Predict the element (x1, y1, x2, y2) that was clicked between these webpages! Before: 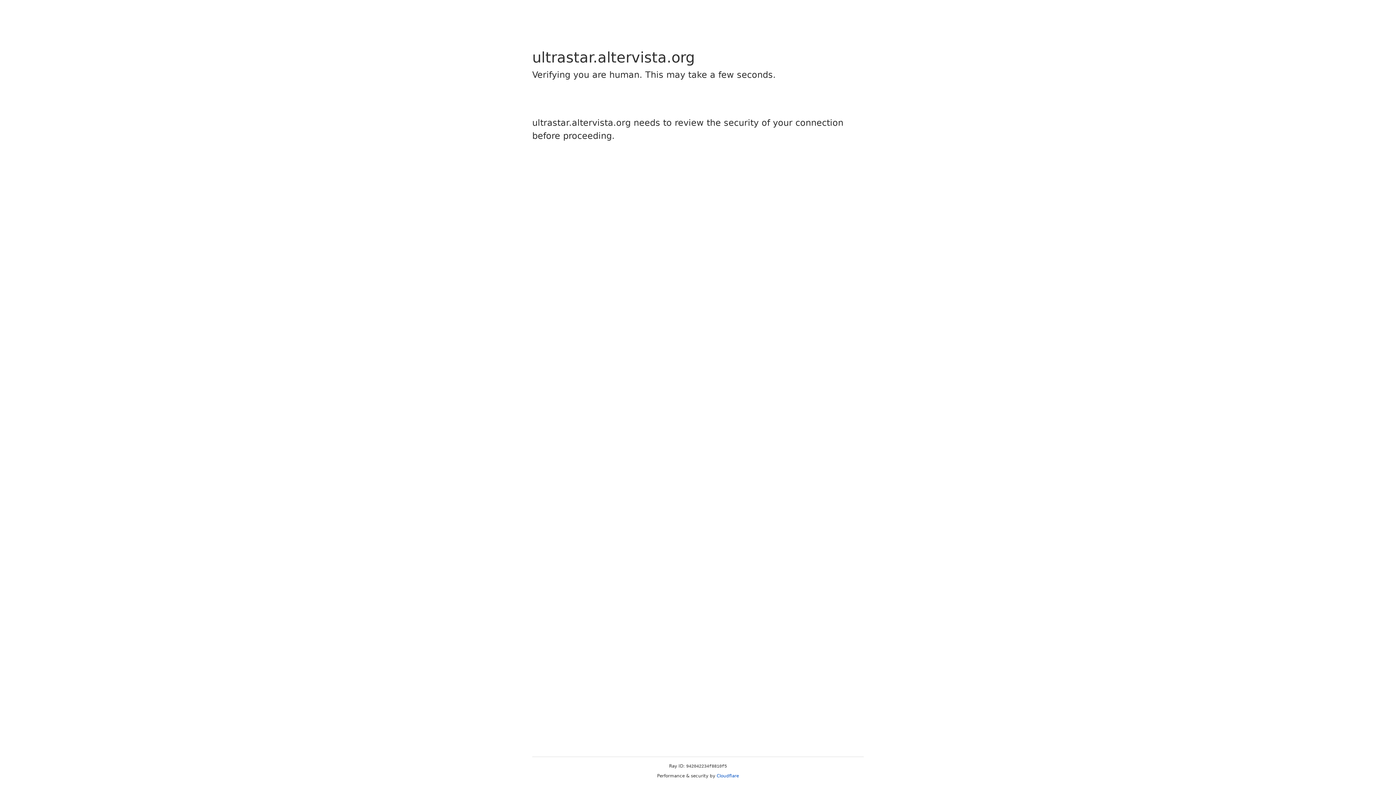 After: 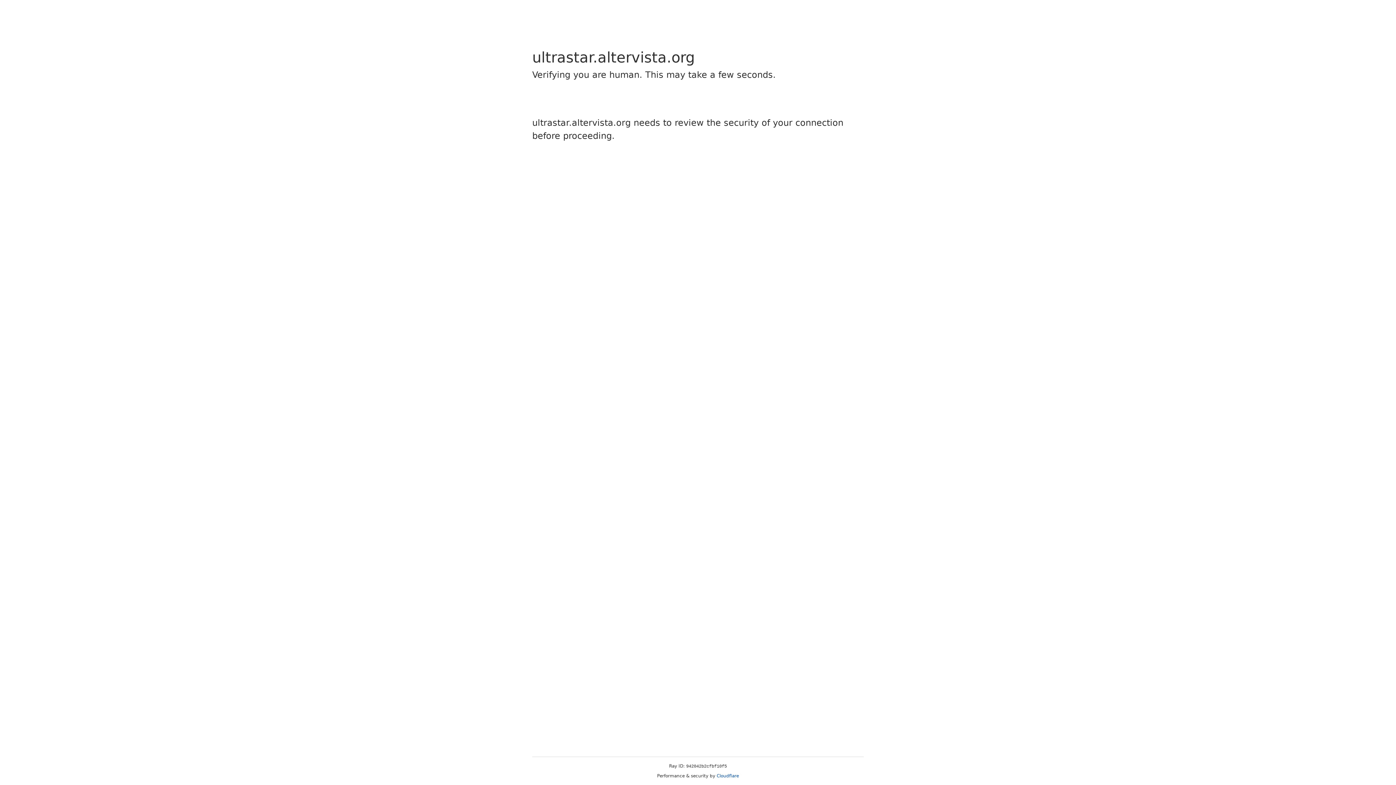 Action: bbox: (716, 773, 739, 778) label: Cloudflare